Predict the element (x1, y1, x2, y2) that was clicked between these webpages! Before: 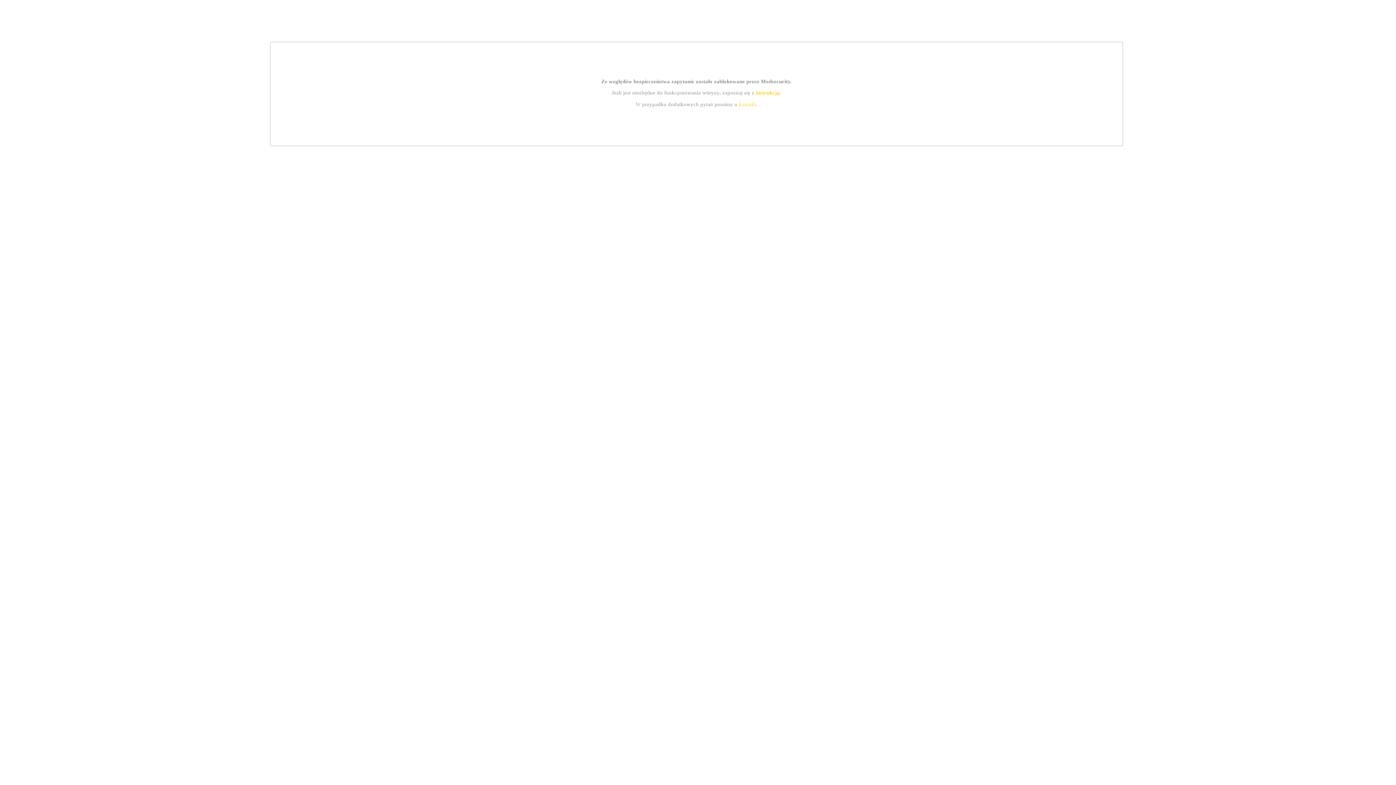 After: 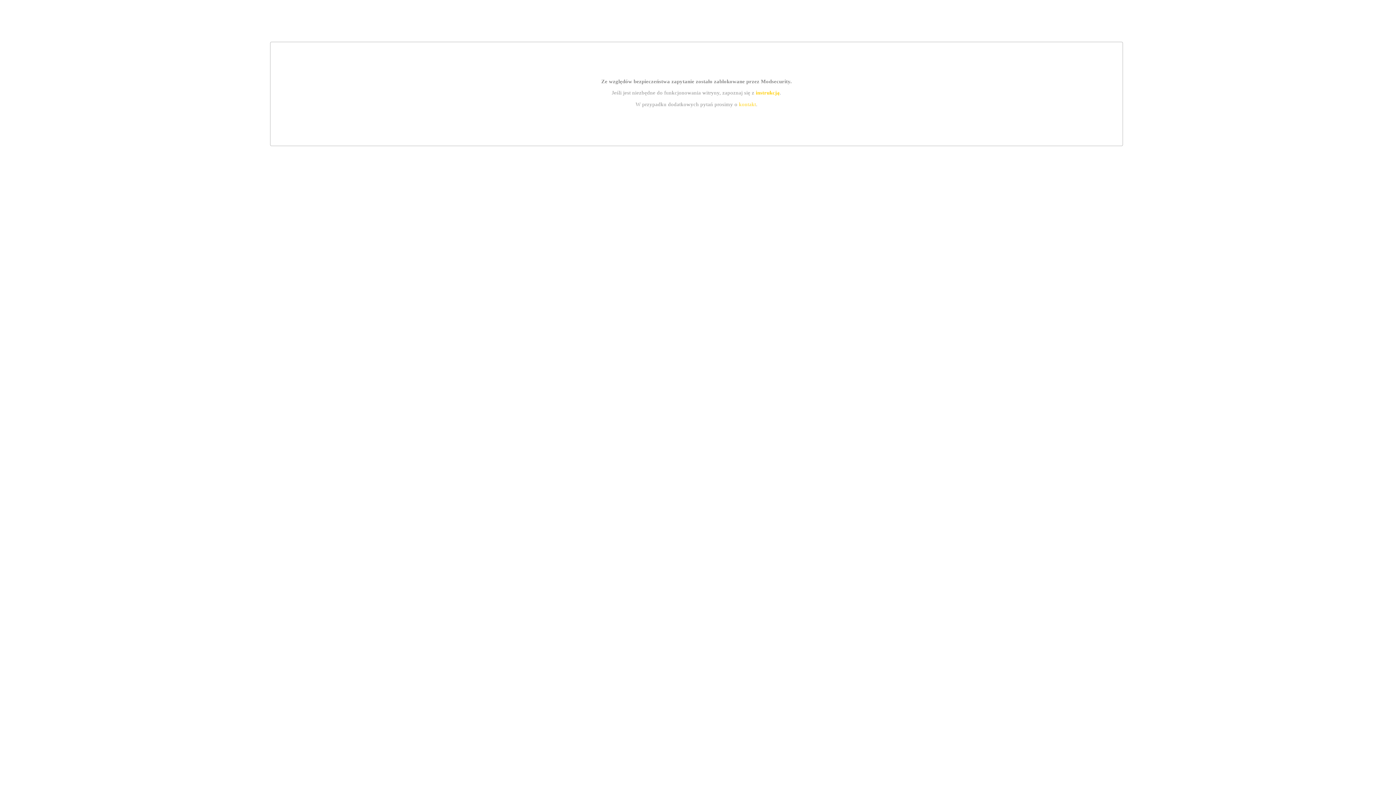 Action: label: kontakt bbox: (739, 101, 756, 107)